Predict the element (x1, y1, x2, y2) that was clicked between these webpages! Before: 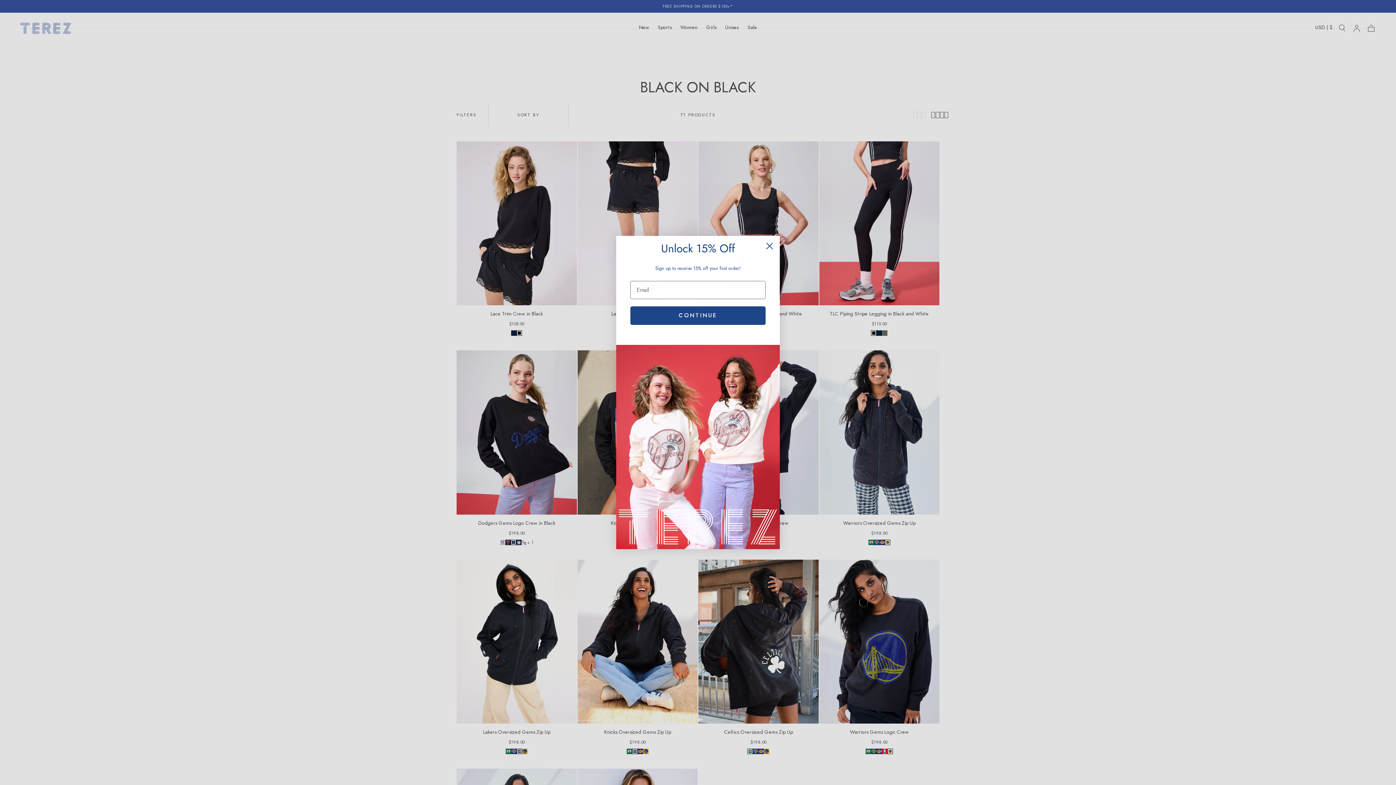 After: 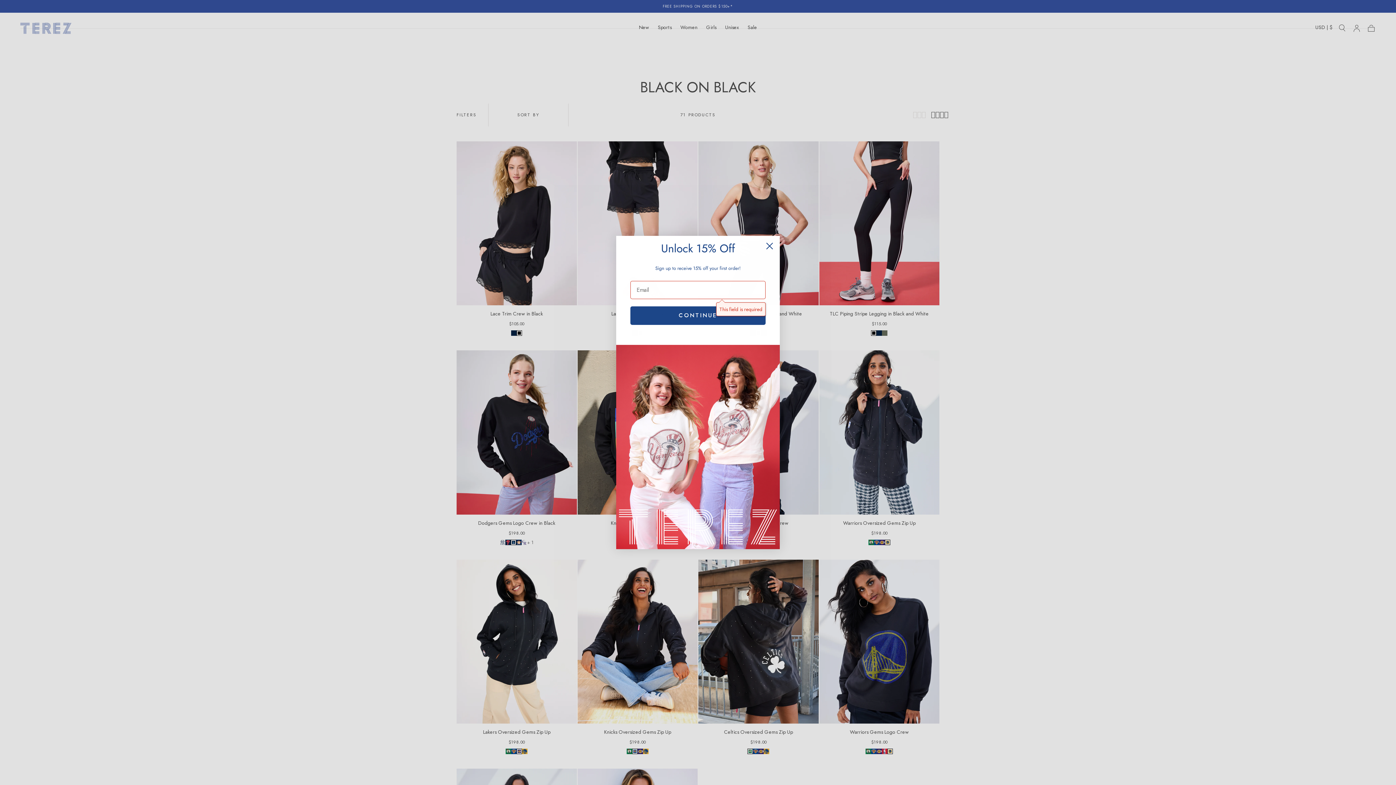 Action: label: CONTINUE bbox: (630, 306, 765, 325)